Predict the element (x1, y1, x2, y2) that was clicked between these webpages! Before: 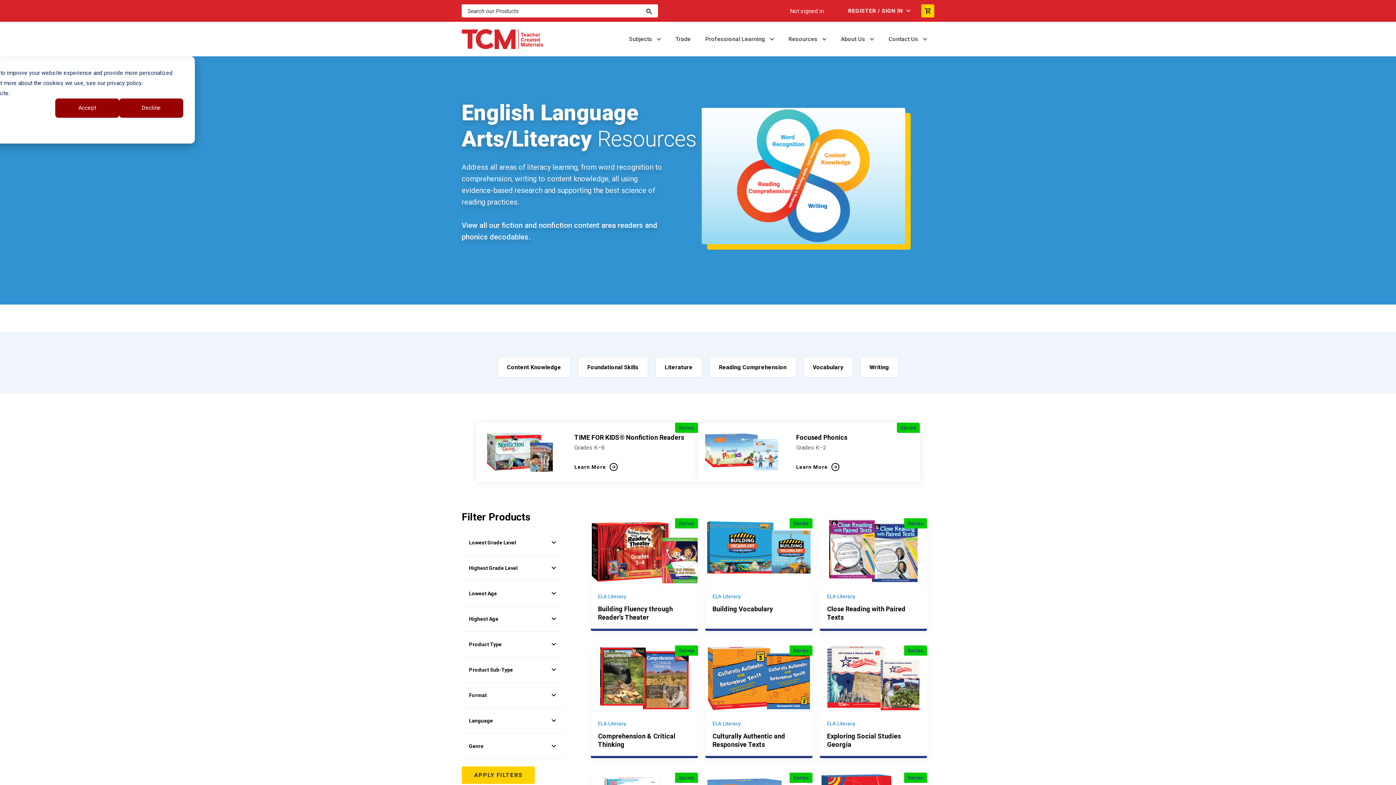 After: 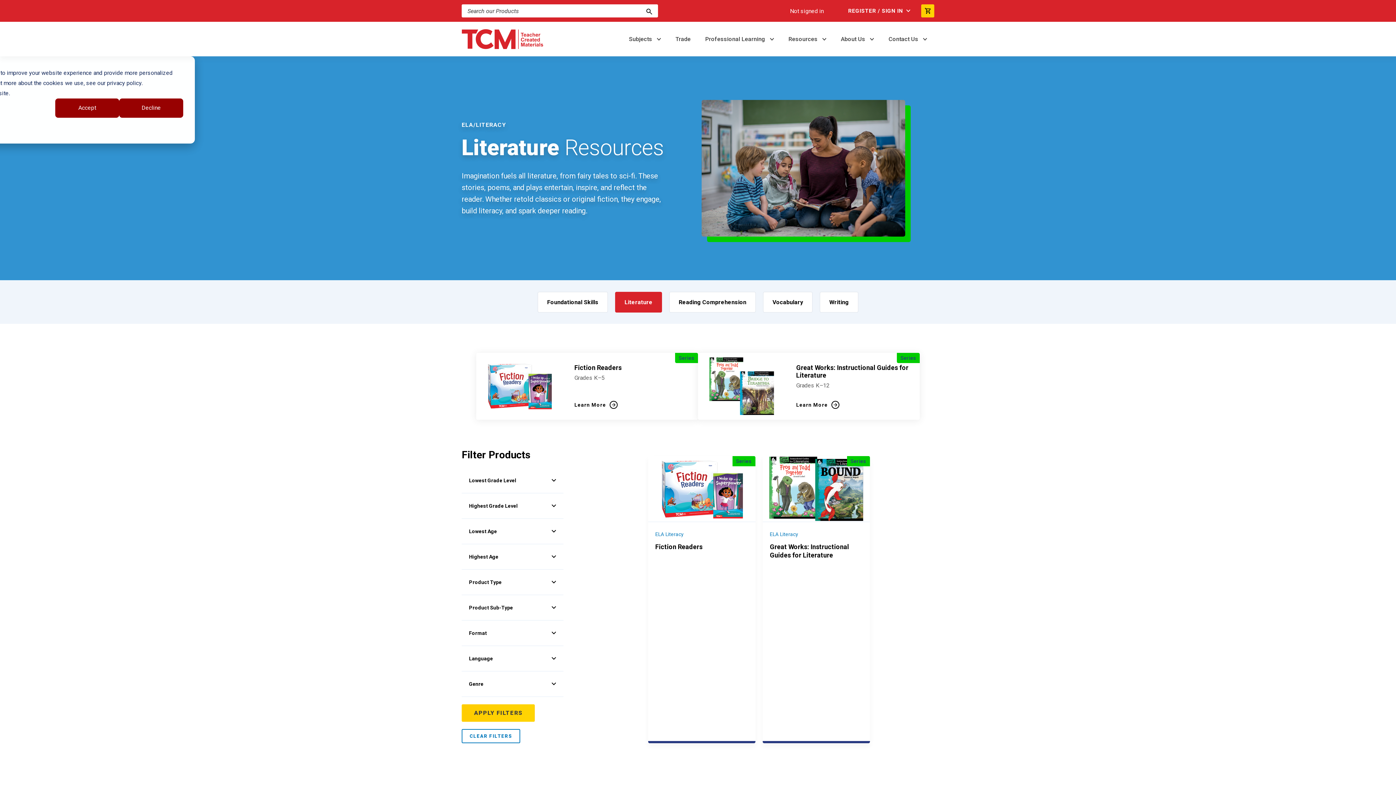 Action: bbox: (655, 357, 702, 377) label: Literature